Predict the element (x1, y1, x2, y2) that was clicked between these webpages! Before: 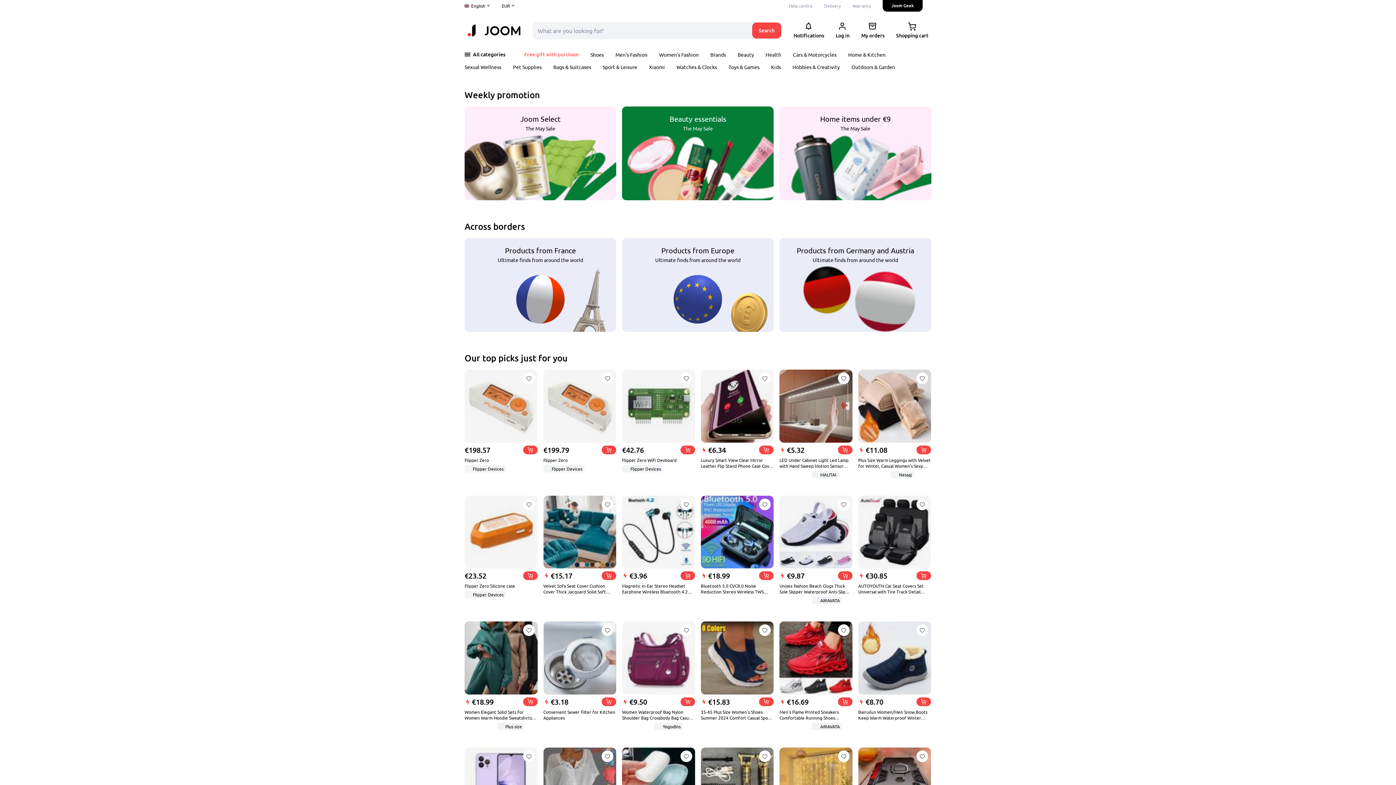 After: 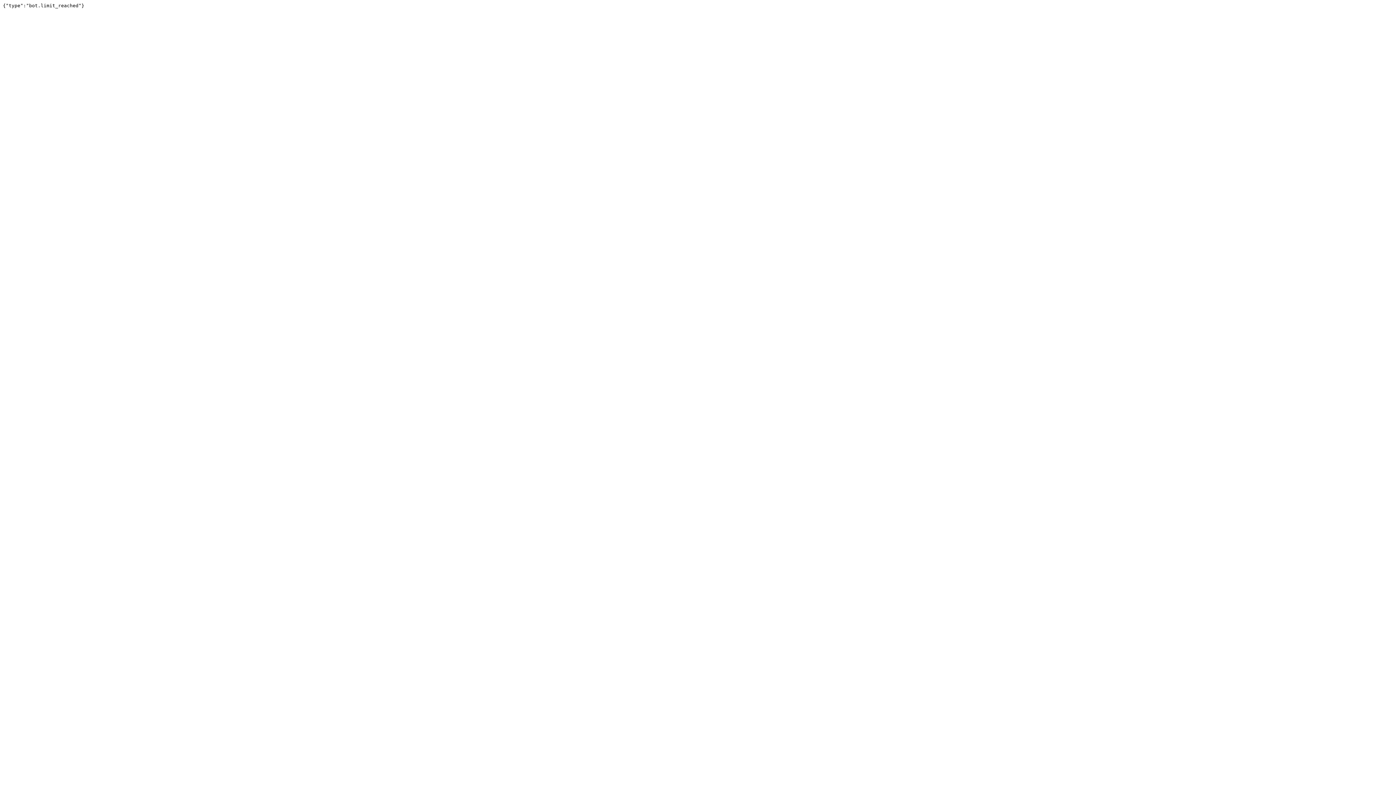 Action: label: Home items under €9
The May Sale bbox: (779, 106, 931, 200)